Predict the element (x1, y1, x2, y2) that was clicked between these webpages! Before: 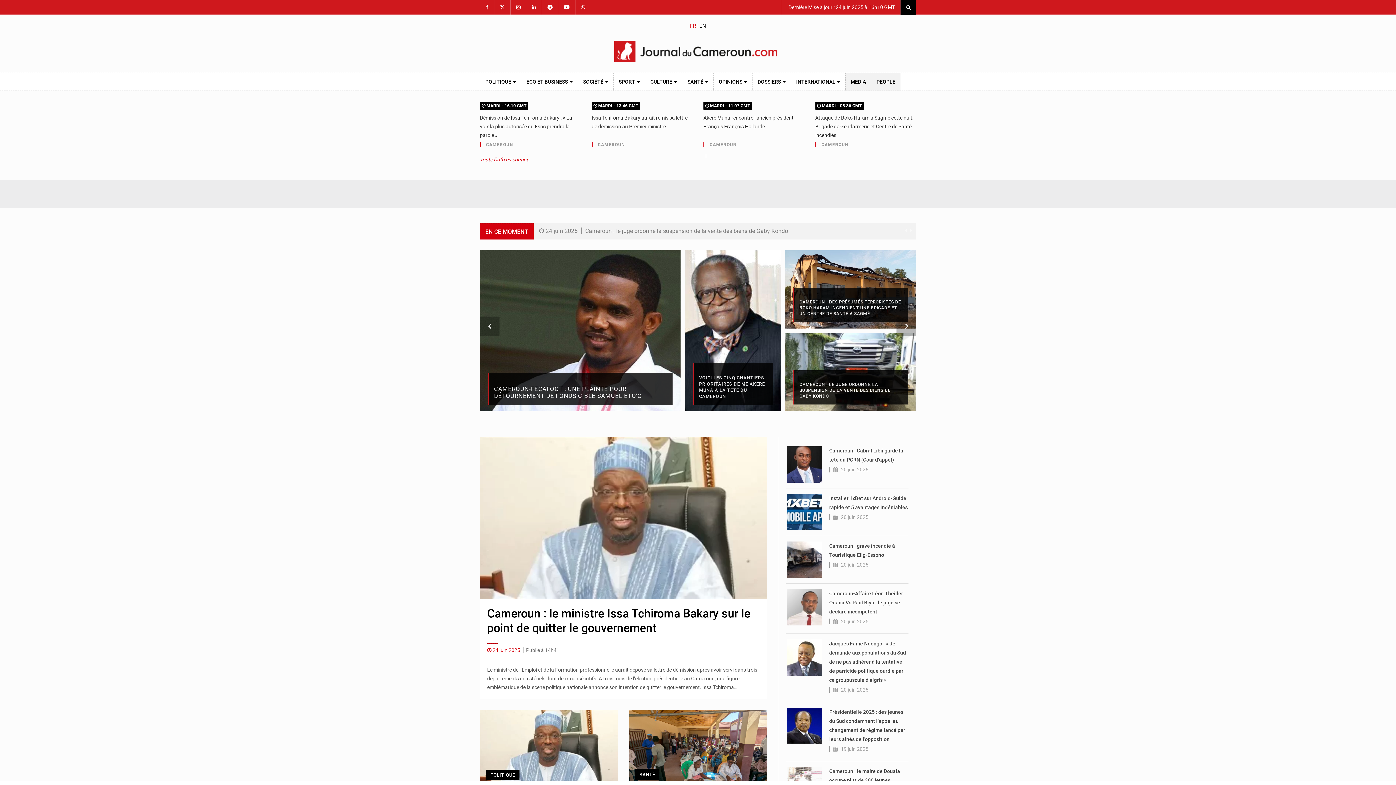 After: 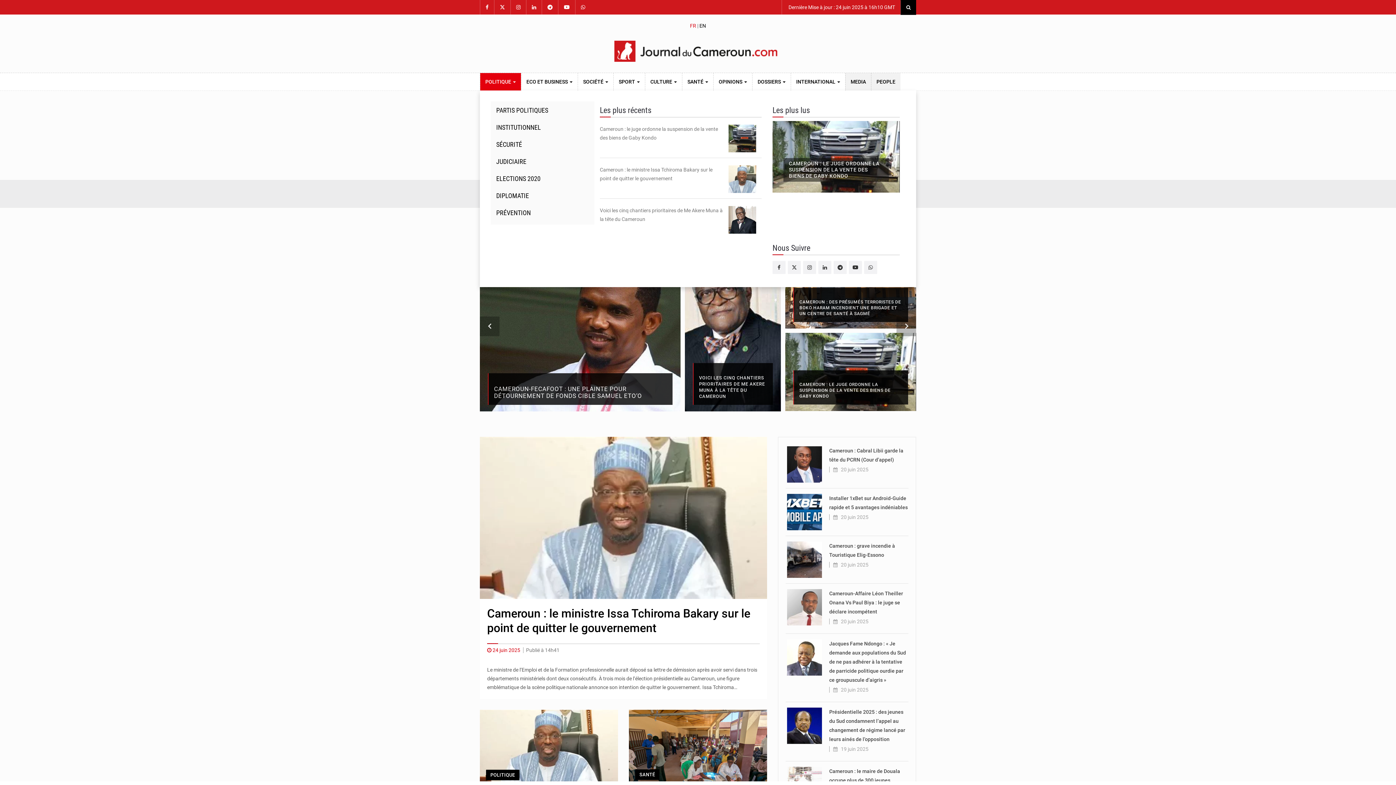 Action: label: POLITIQUE  bbox: (480, 73, 521, 90)